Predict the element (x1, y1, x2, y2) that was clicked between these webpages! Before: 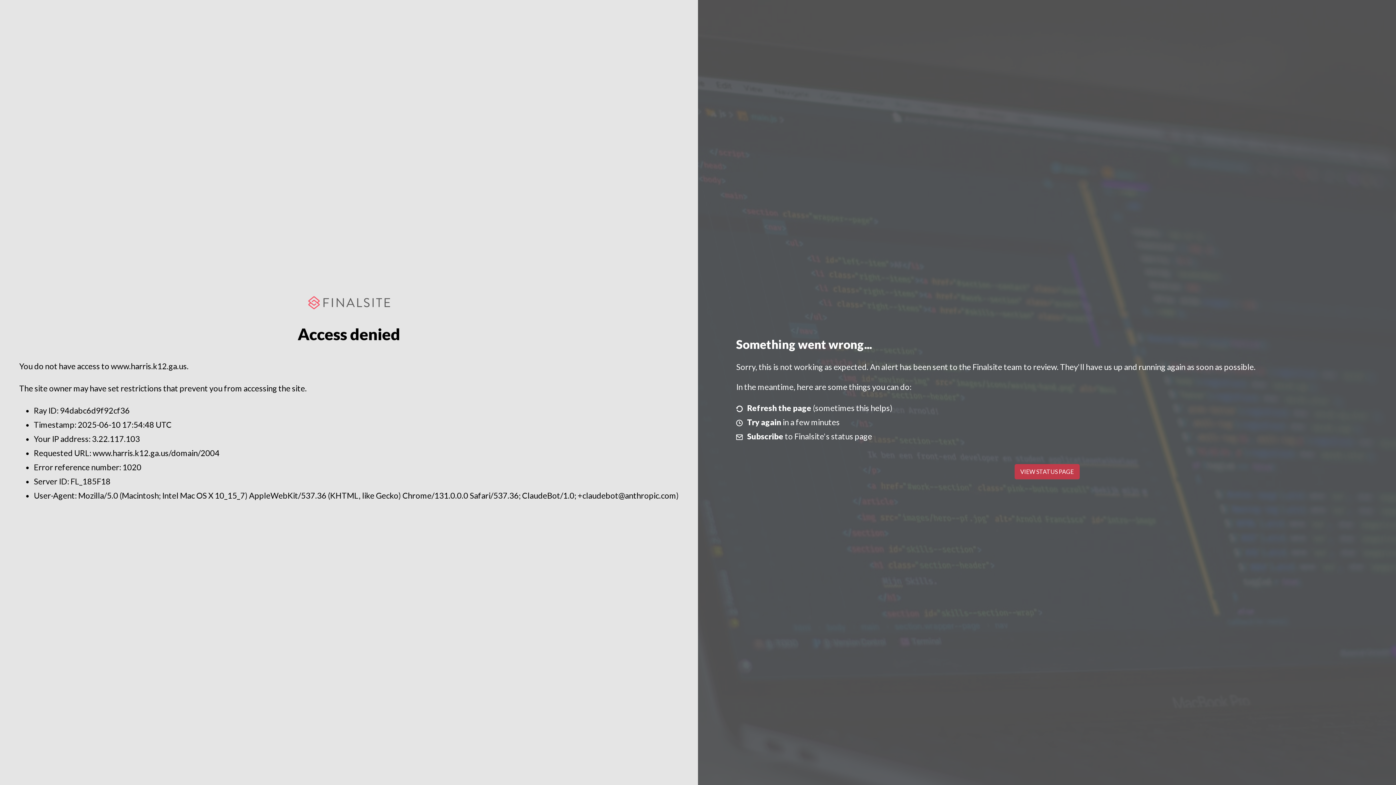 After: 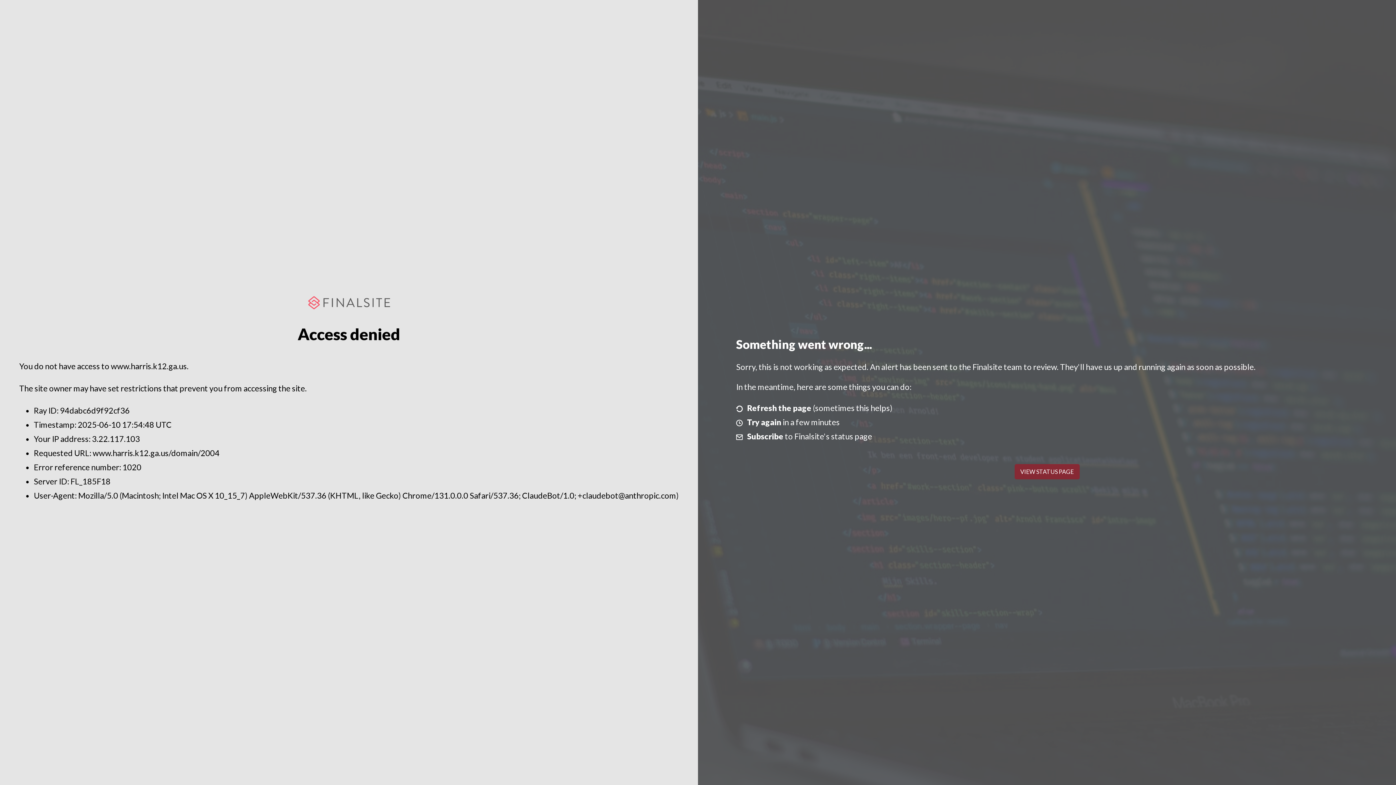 Action: label: VIEW STATUS PAGE bbox: (1014, 464, 1079, 479)